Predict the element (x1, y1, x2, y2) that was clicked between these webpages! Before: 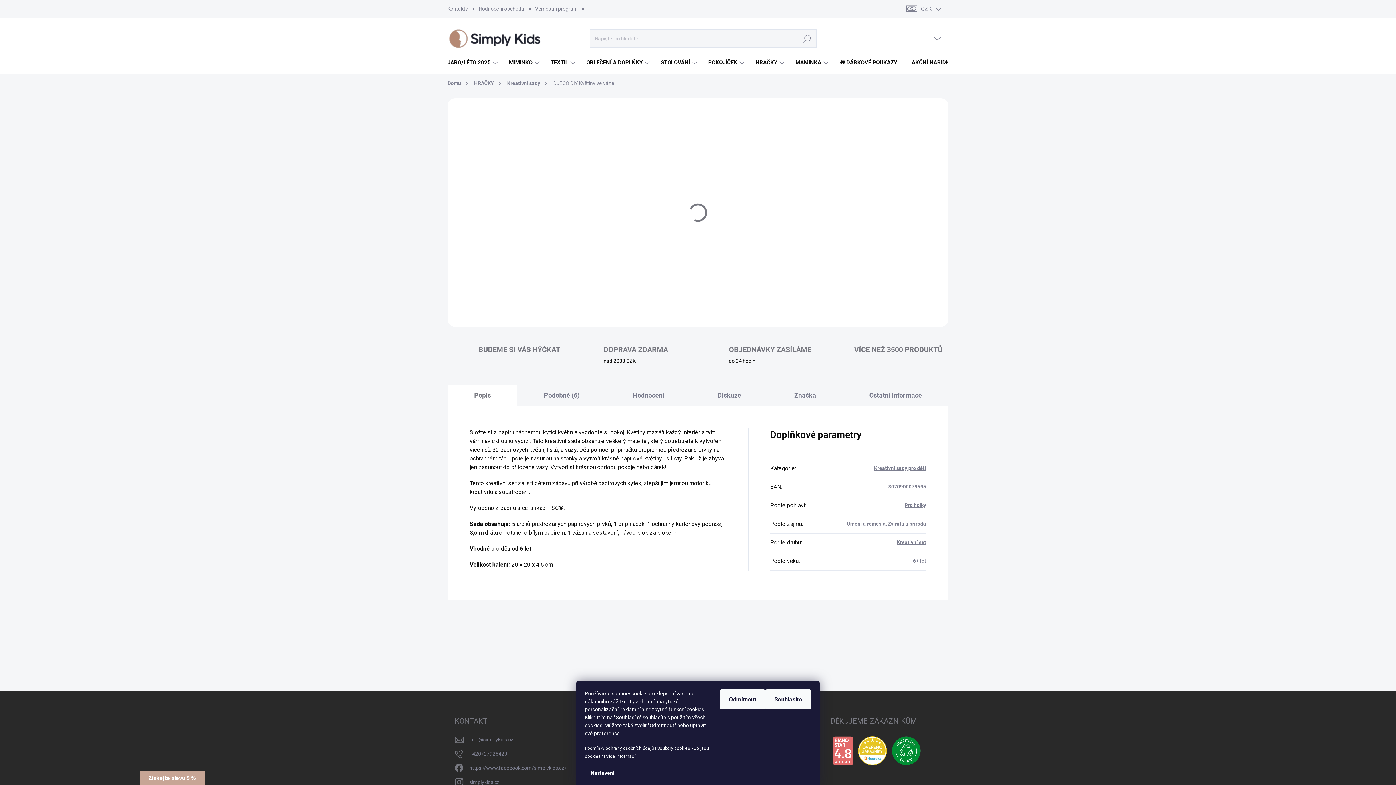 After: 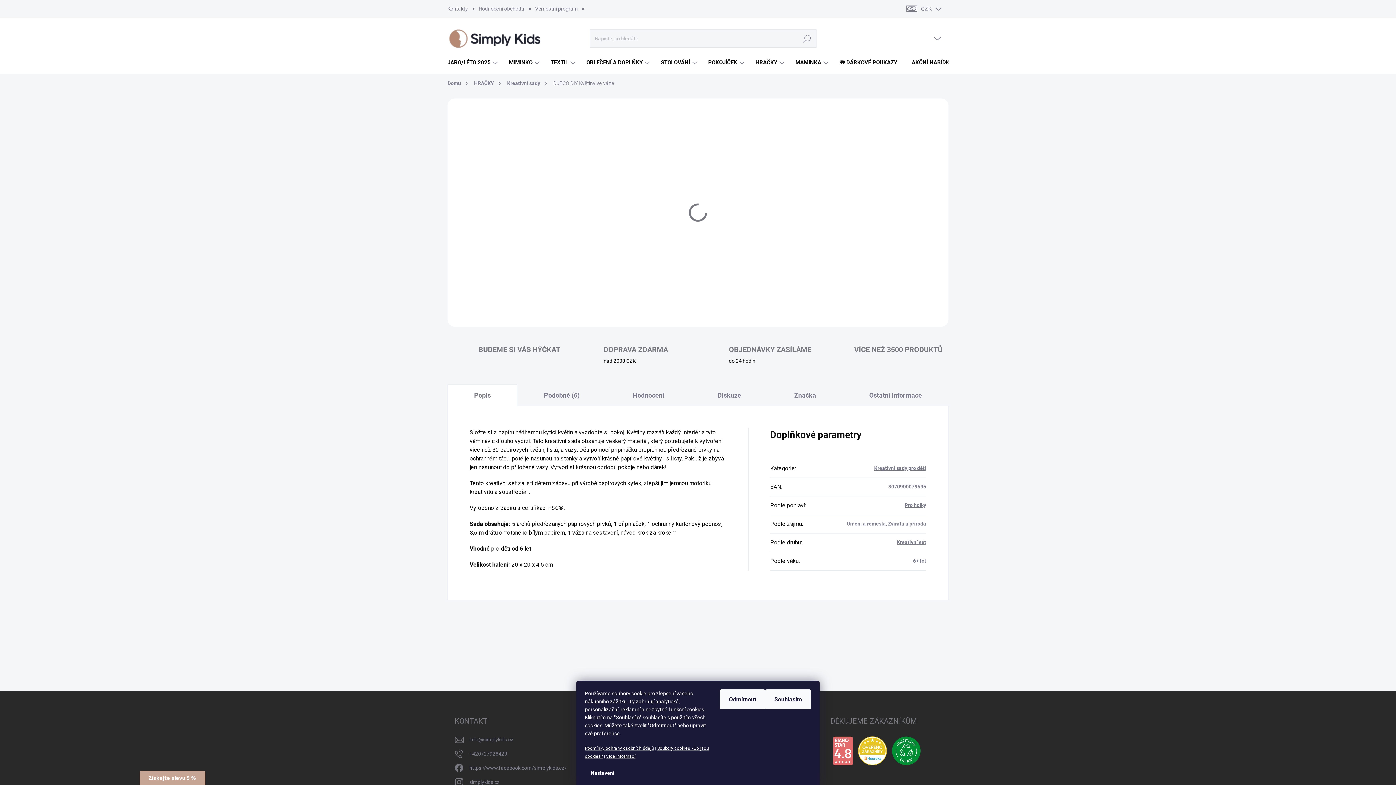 Action: bbox: (454, 100, 459, 106)